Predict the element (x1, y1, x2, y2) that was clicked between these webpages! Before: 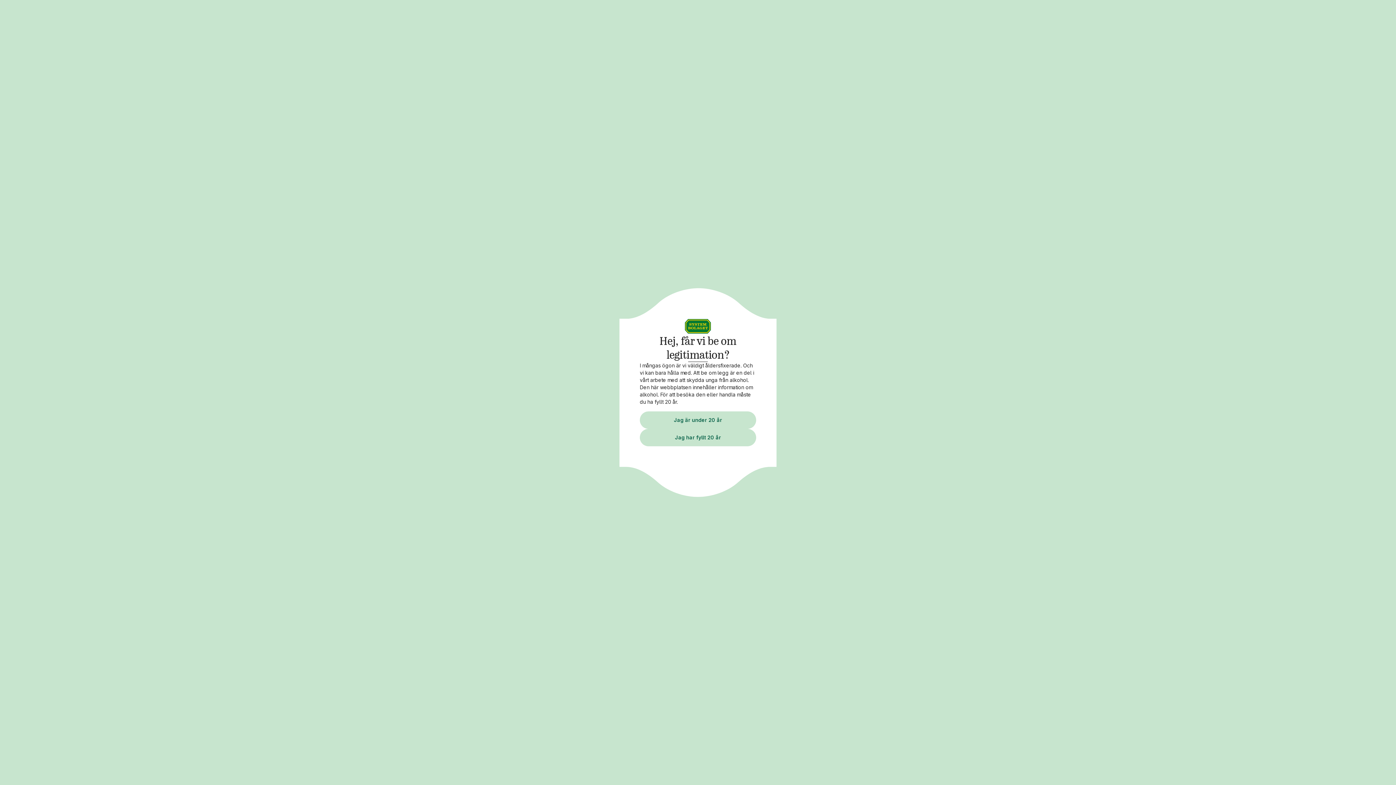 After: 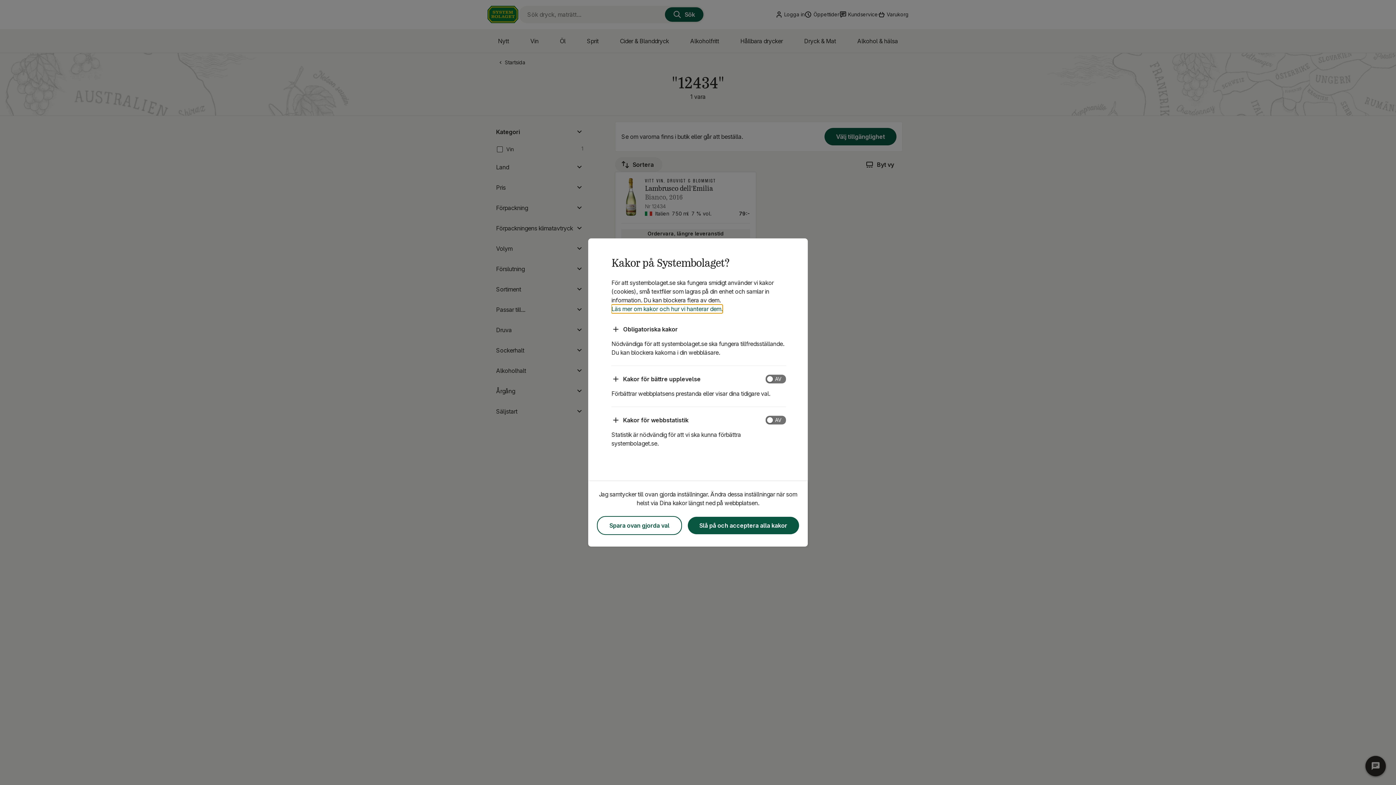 Action: bbox: (640, 428, 756, 446) label: Jag har fyllt 20 år